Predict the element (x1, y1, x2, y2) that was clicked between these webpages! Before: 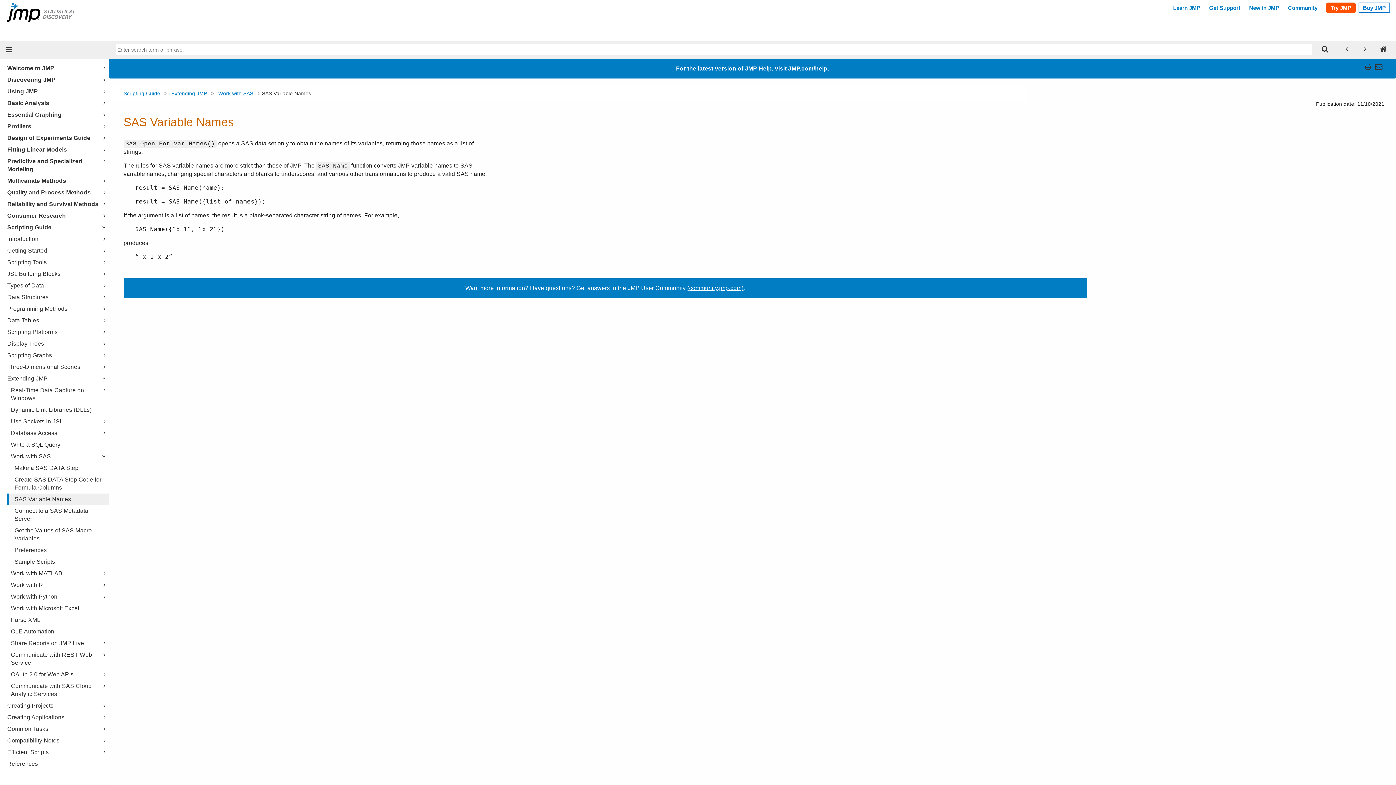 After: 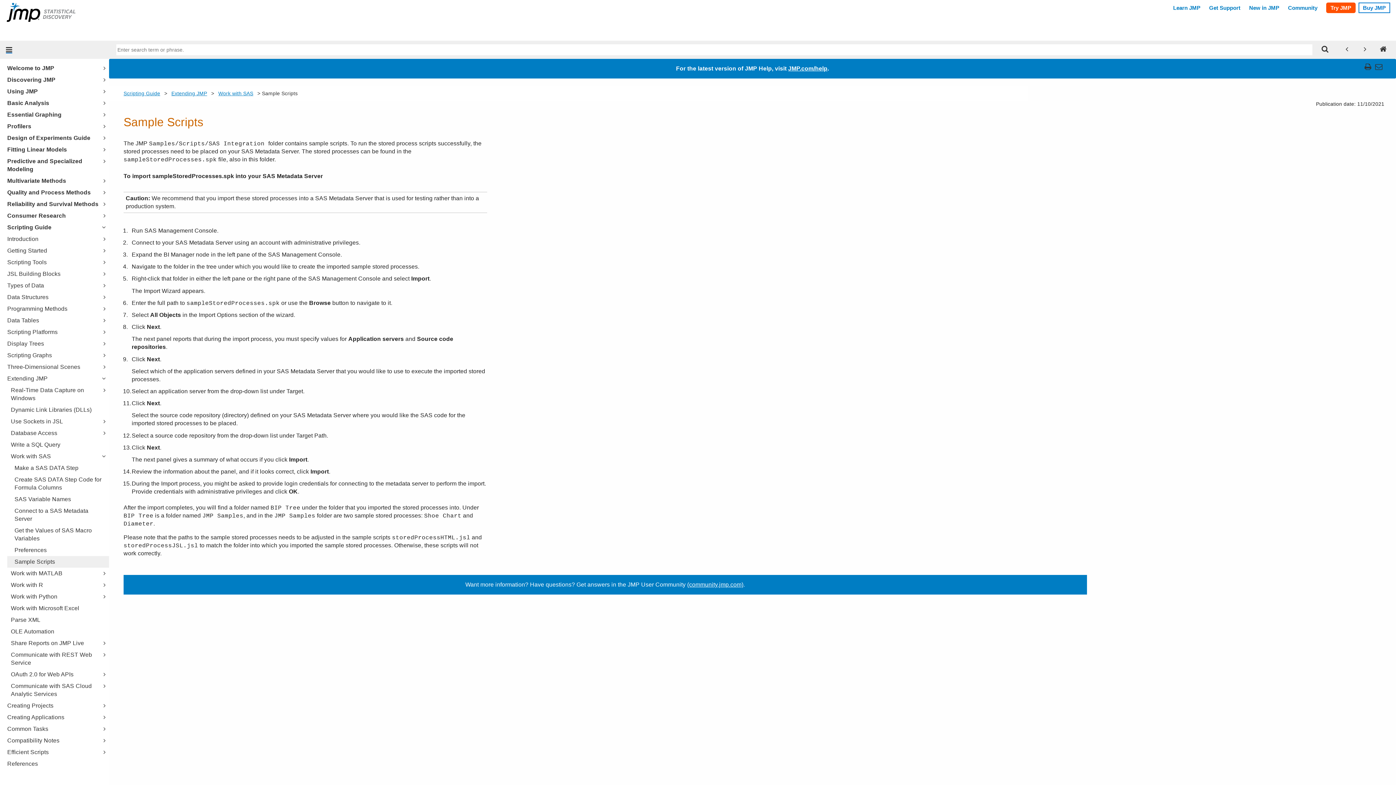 Action: label: Sample Scripts bbox: (14, 558, 55, 565)